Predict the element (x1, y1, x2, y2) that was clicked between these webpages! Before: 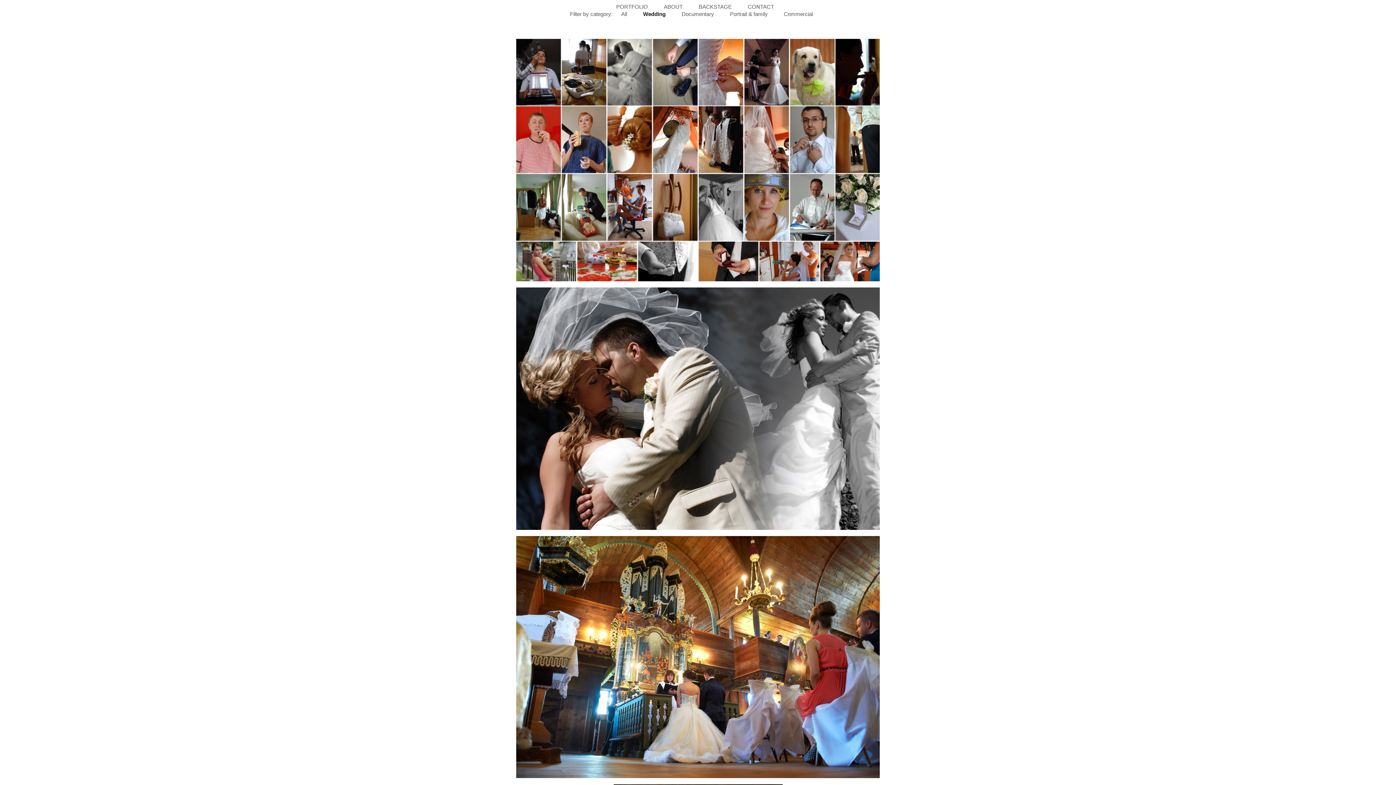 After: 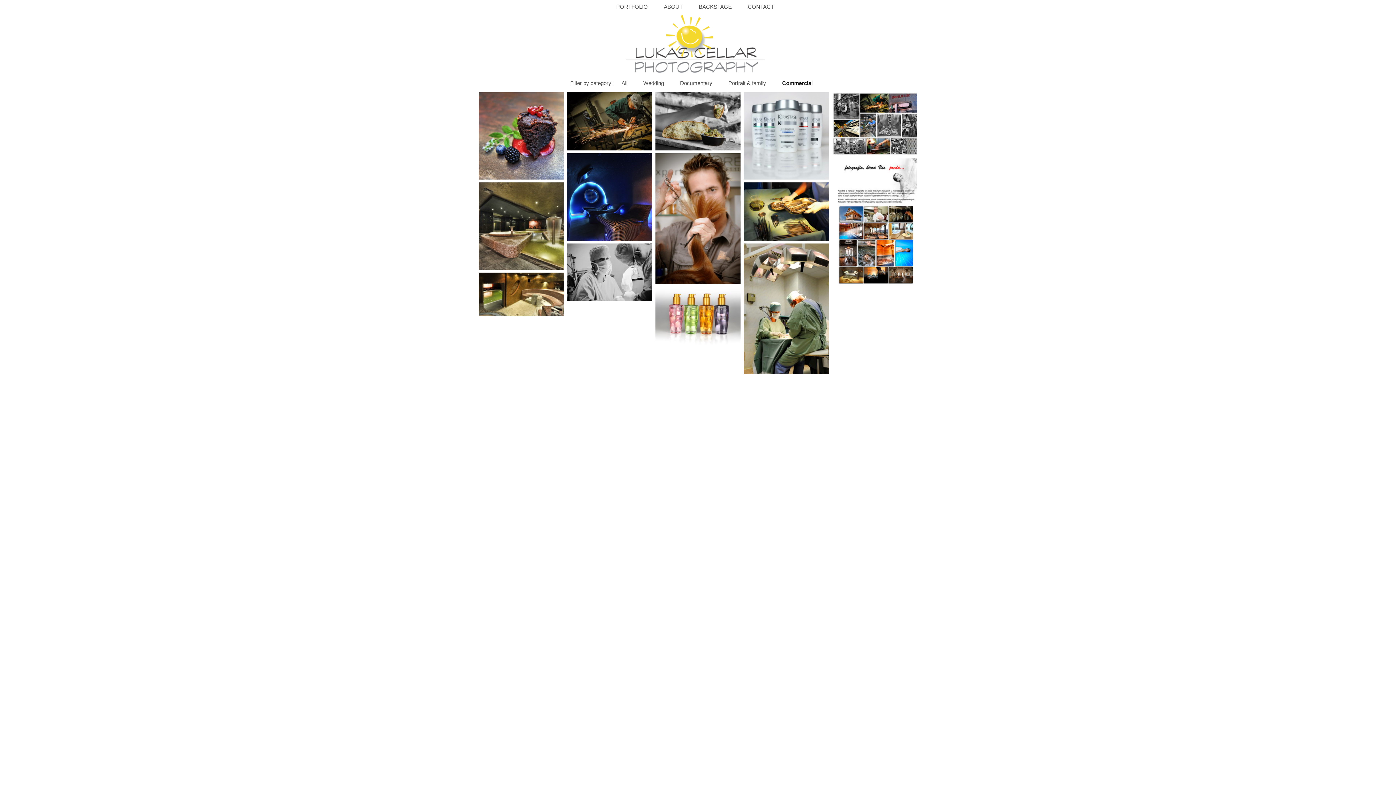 Action: label: Commercial bbox: (780, 7, 816, 20)